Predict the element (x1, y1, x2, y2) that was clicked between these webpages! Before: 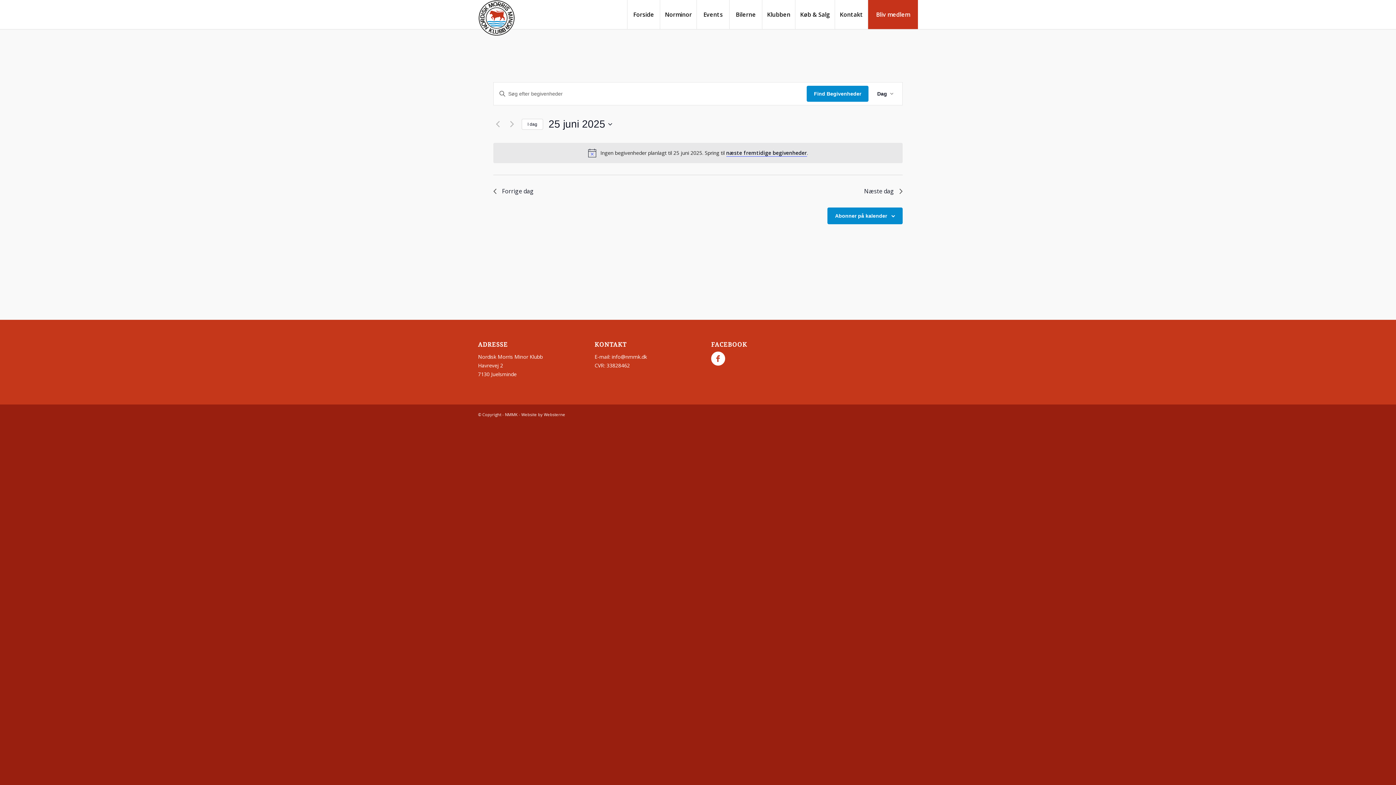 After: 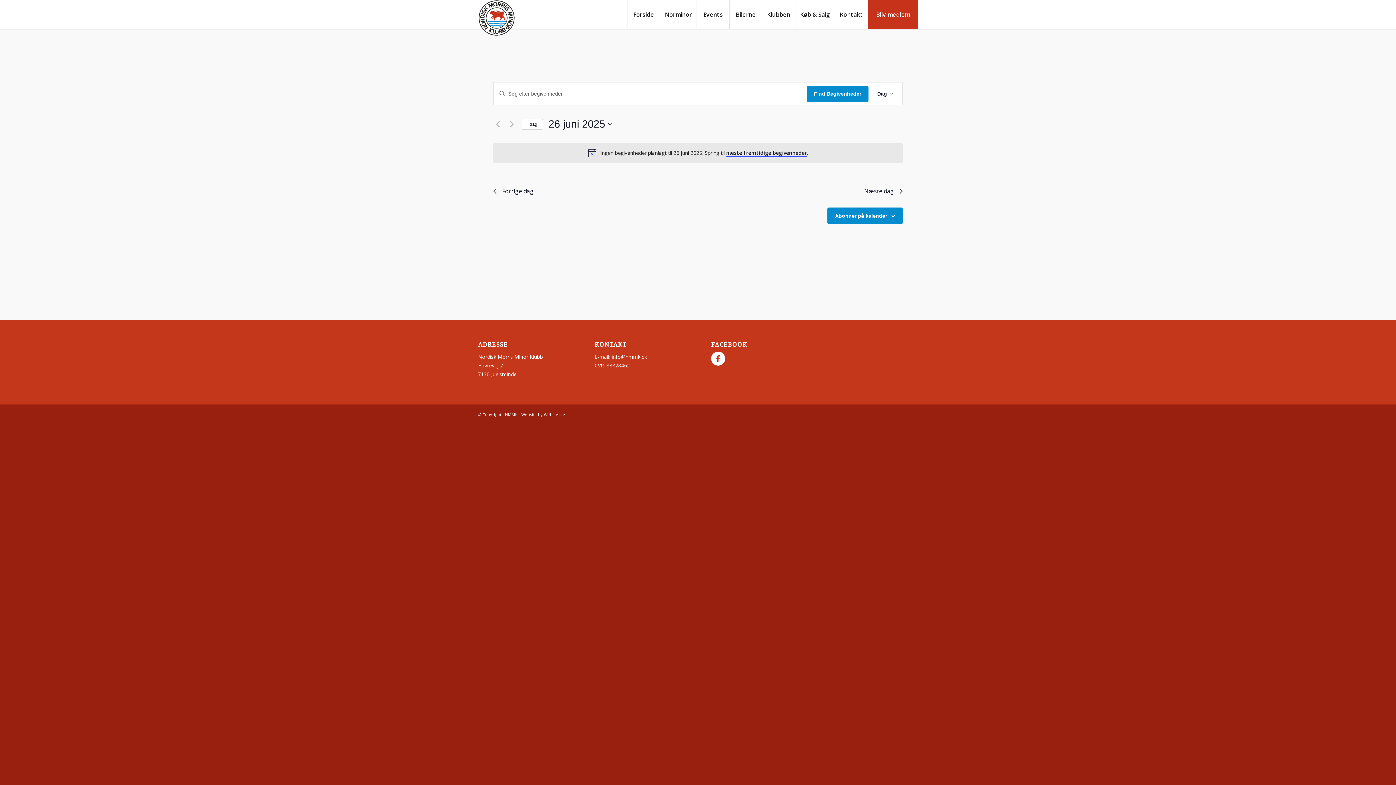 Action: label: Næste dag bbox: (864, 186, 902, 196)